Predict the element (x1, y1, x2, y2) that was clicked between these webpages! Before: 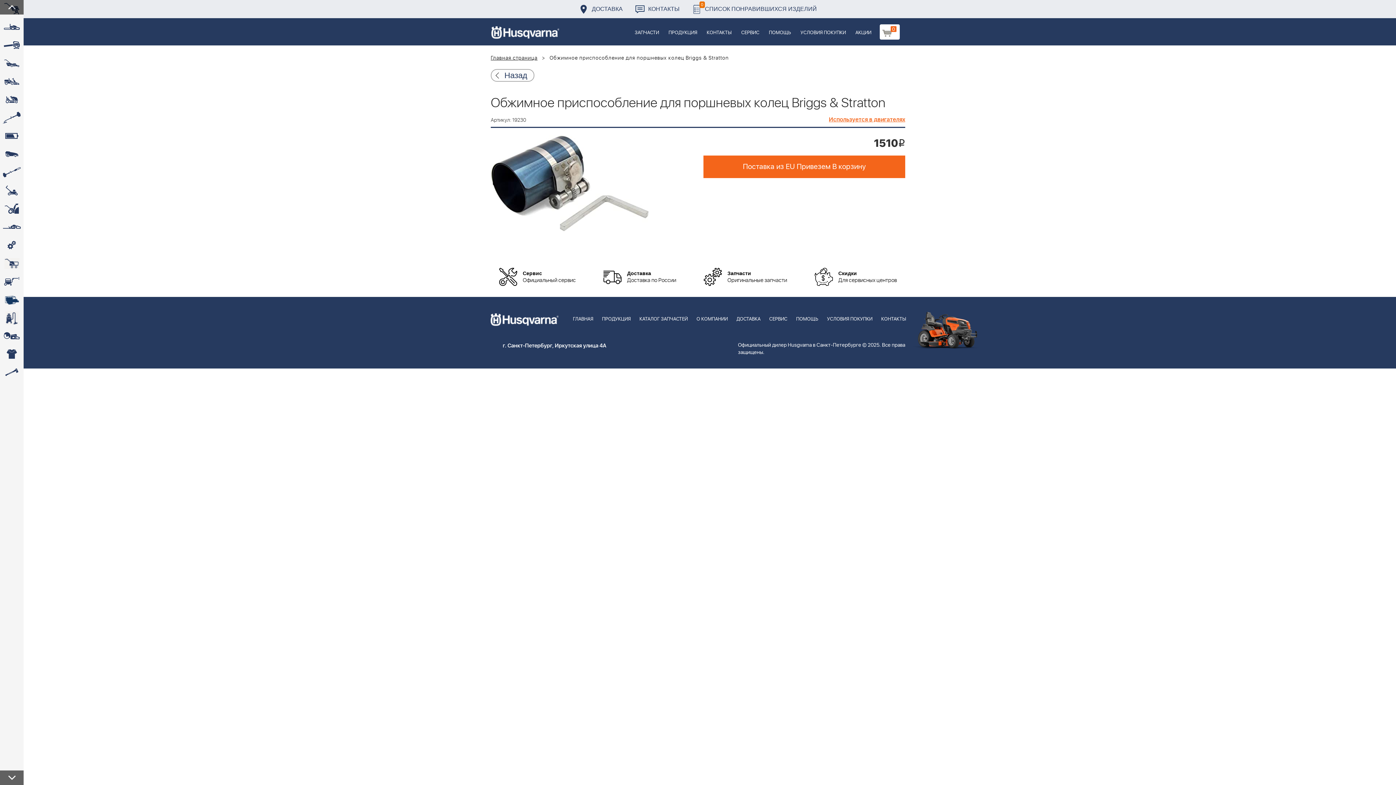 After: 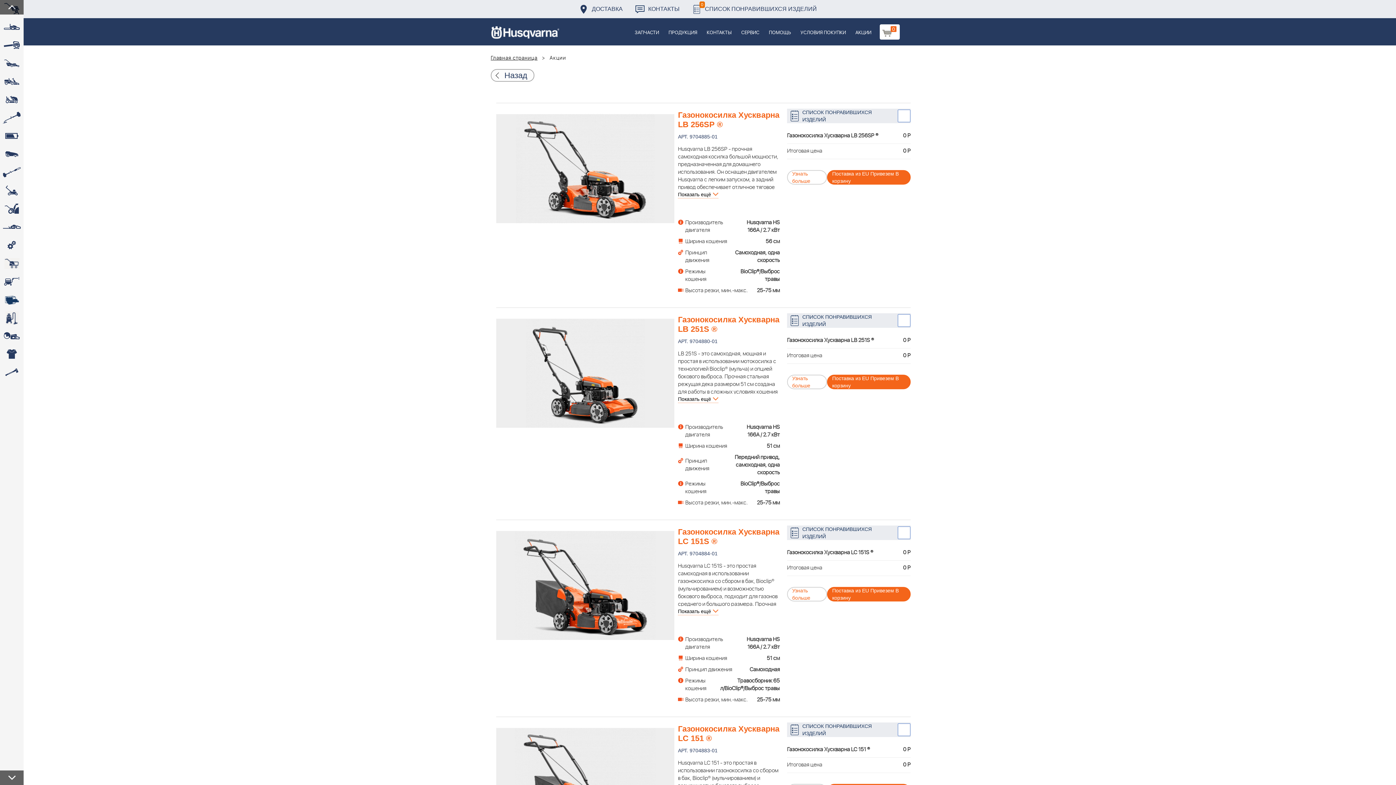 Action: label: АКЦИИ bbox: (850, 18, 876, 45)